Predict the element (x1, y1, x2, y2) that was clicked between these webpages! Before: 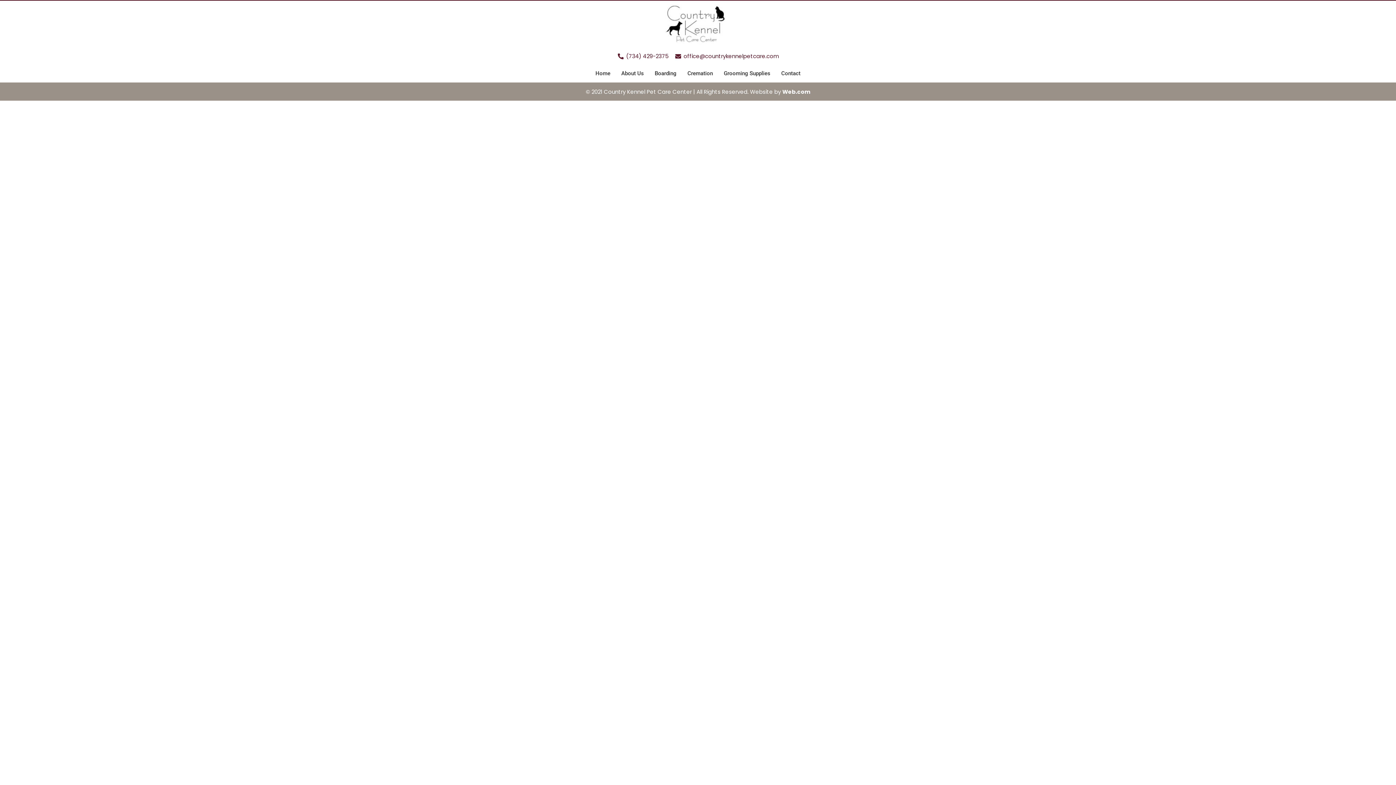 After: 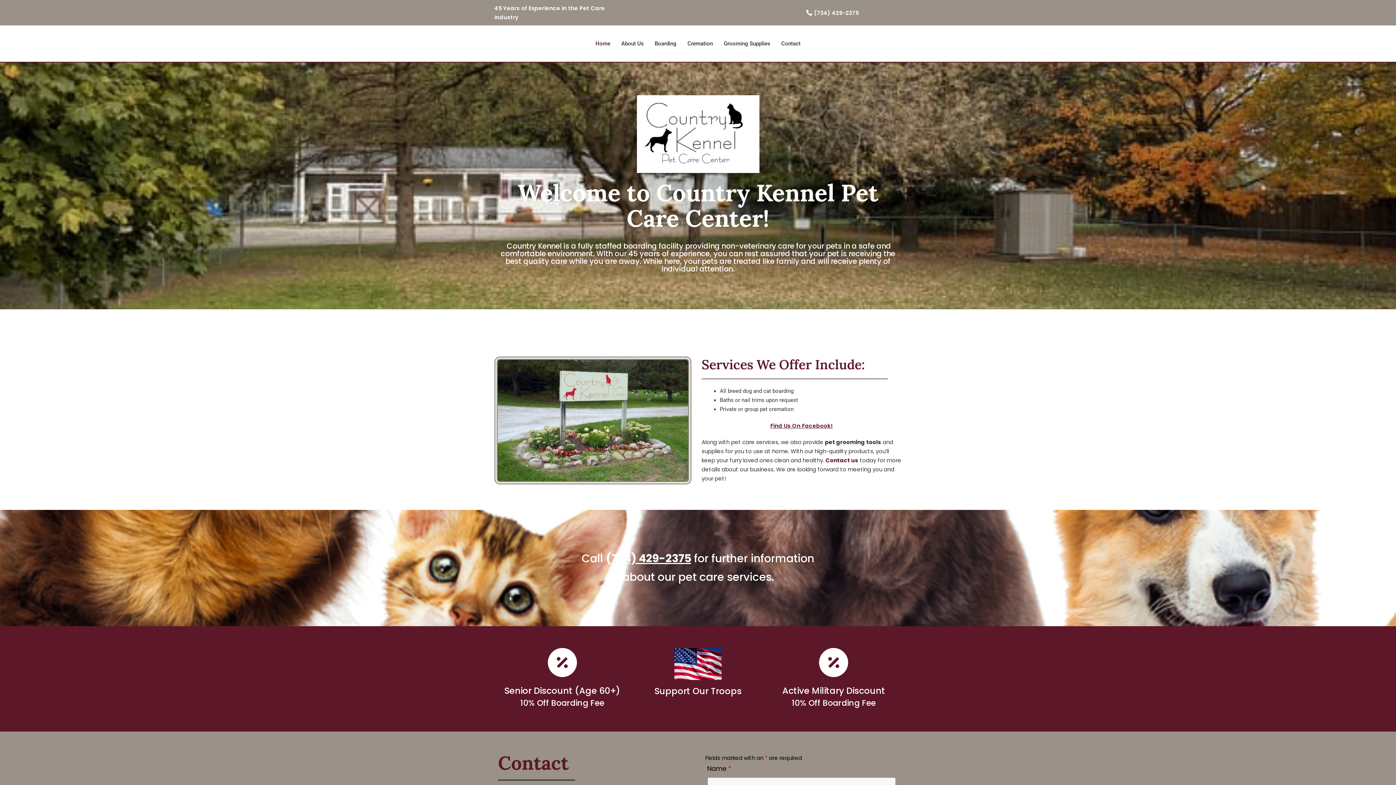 Action: bbox: (661, 4, 734, 44)